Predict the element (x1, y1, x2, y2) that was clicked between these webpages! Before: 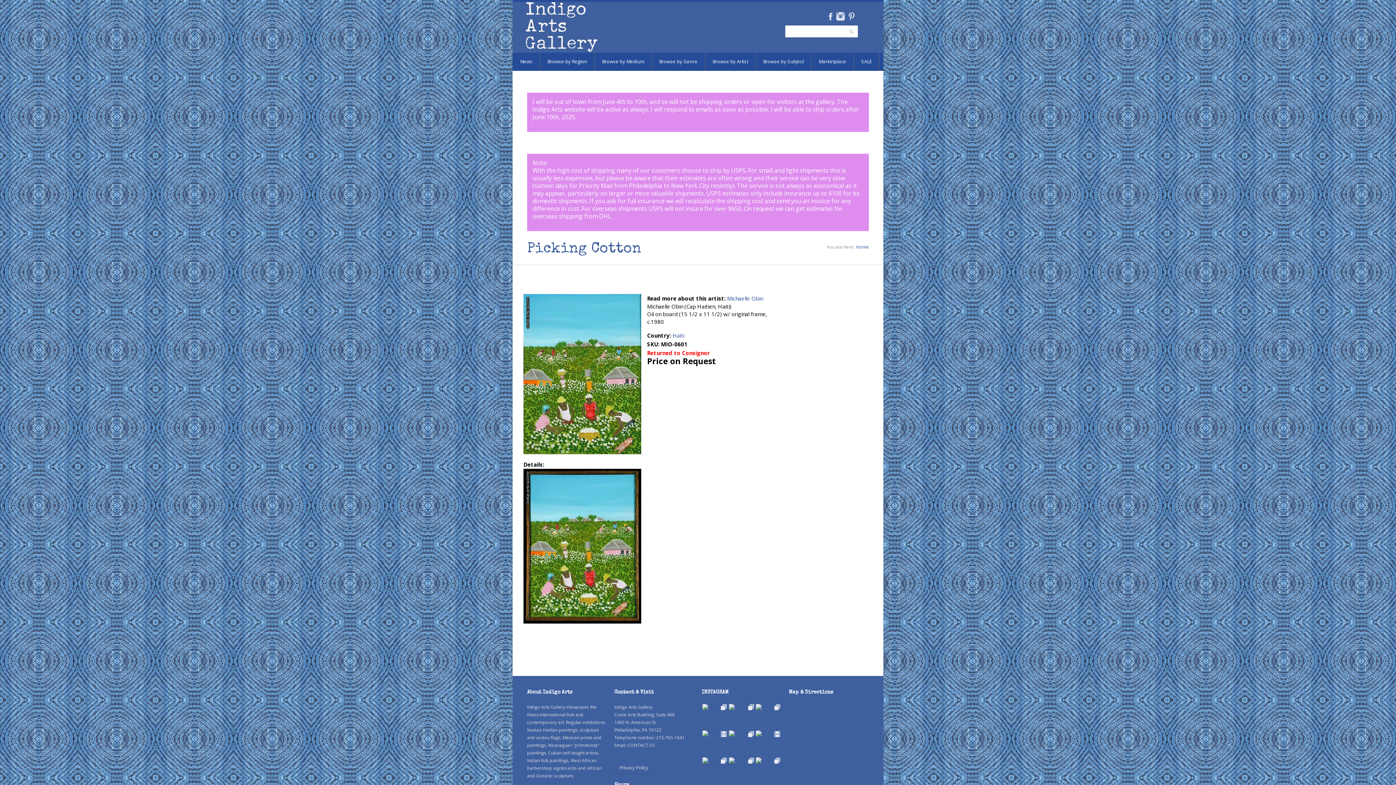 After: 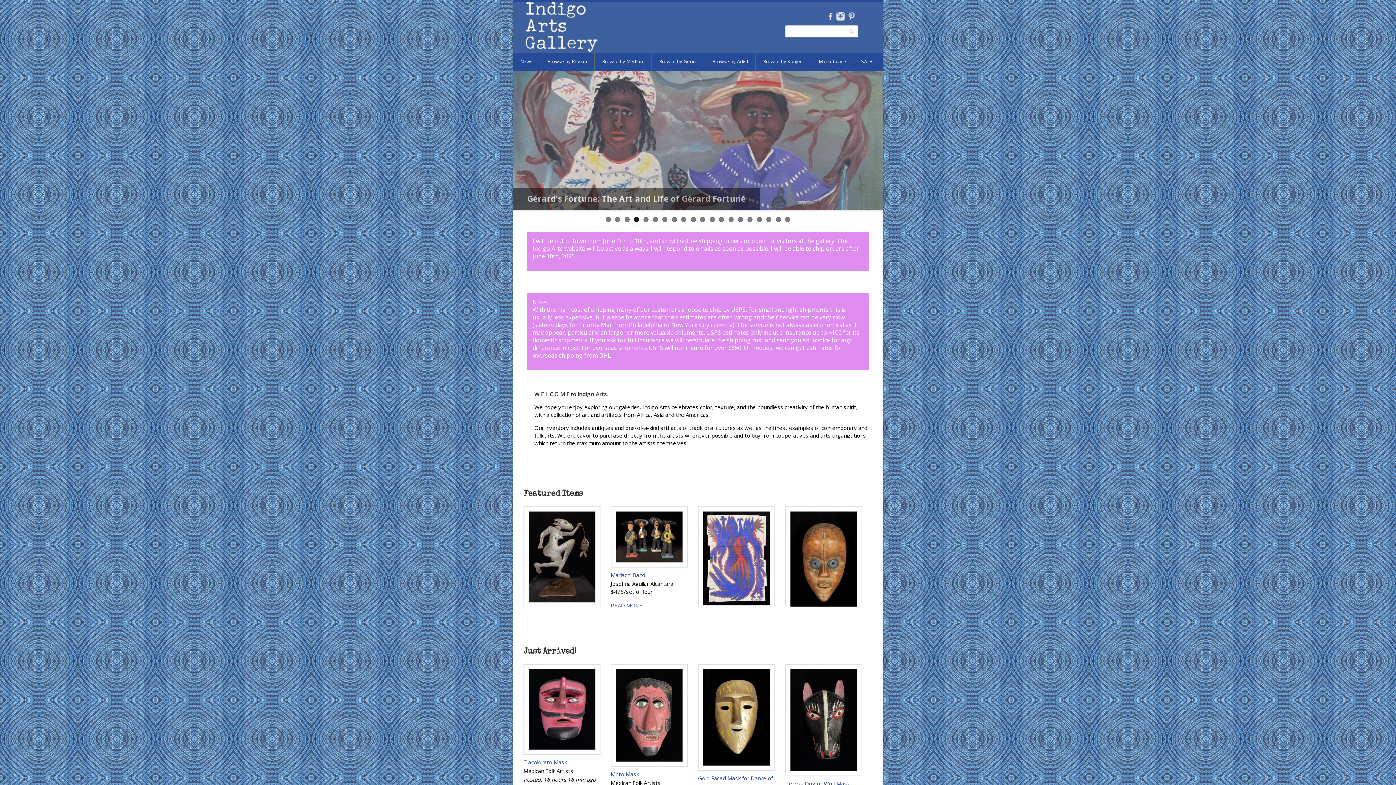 Action: label: Home bbox: (856, 244, 869, 250)